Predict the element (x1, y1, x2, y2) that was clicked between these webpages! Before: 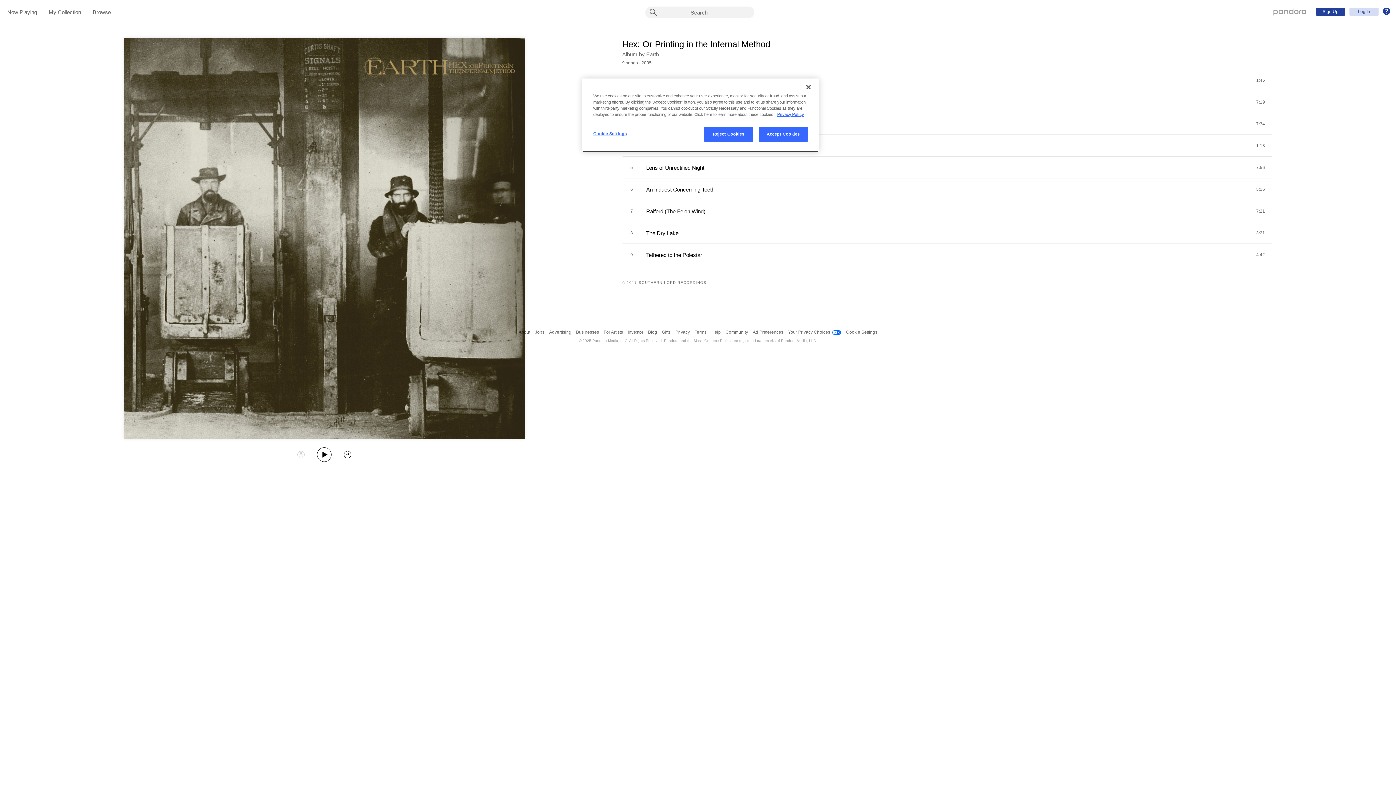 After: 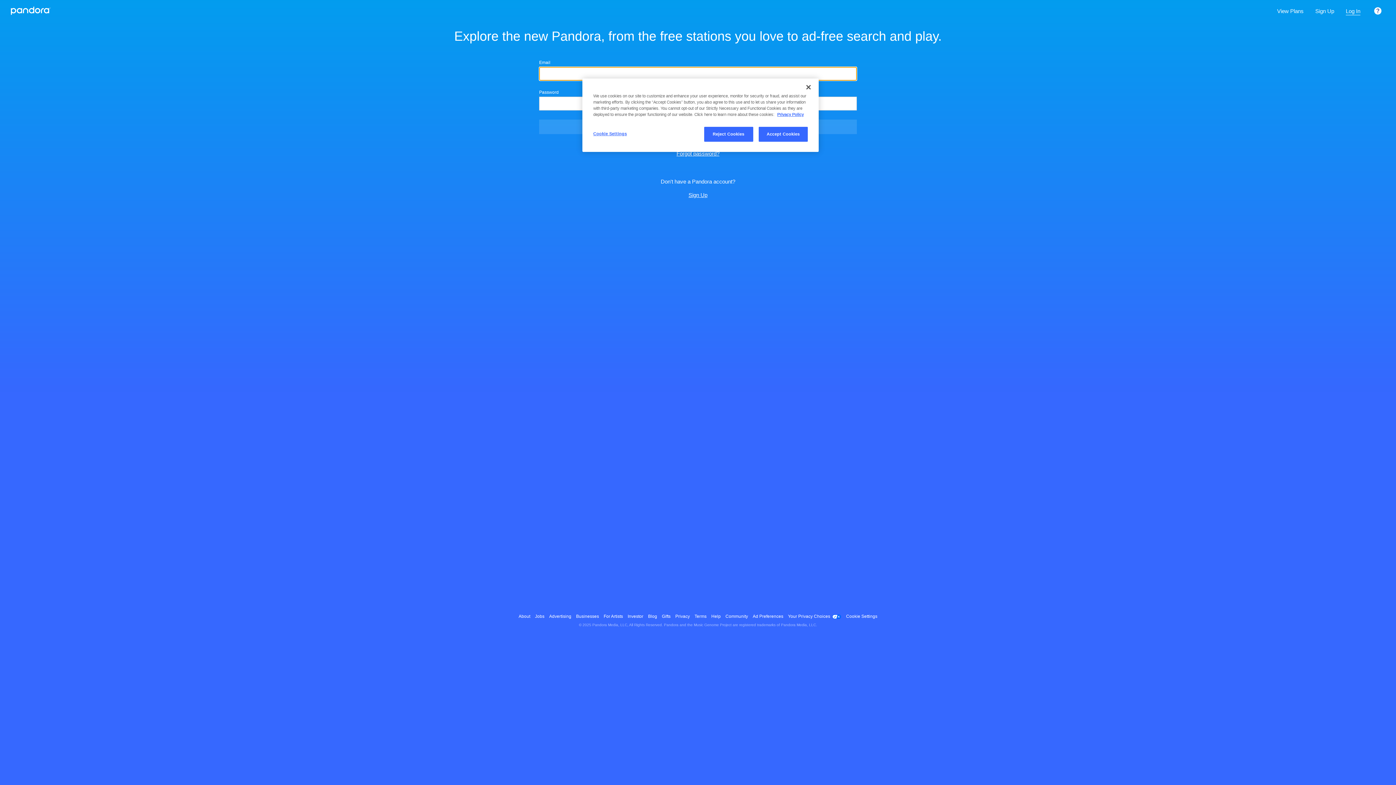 Action: label: Log In bbox: (1349, 7, 1378, 15)